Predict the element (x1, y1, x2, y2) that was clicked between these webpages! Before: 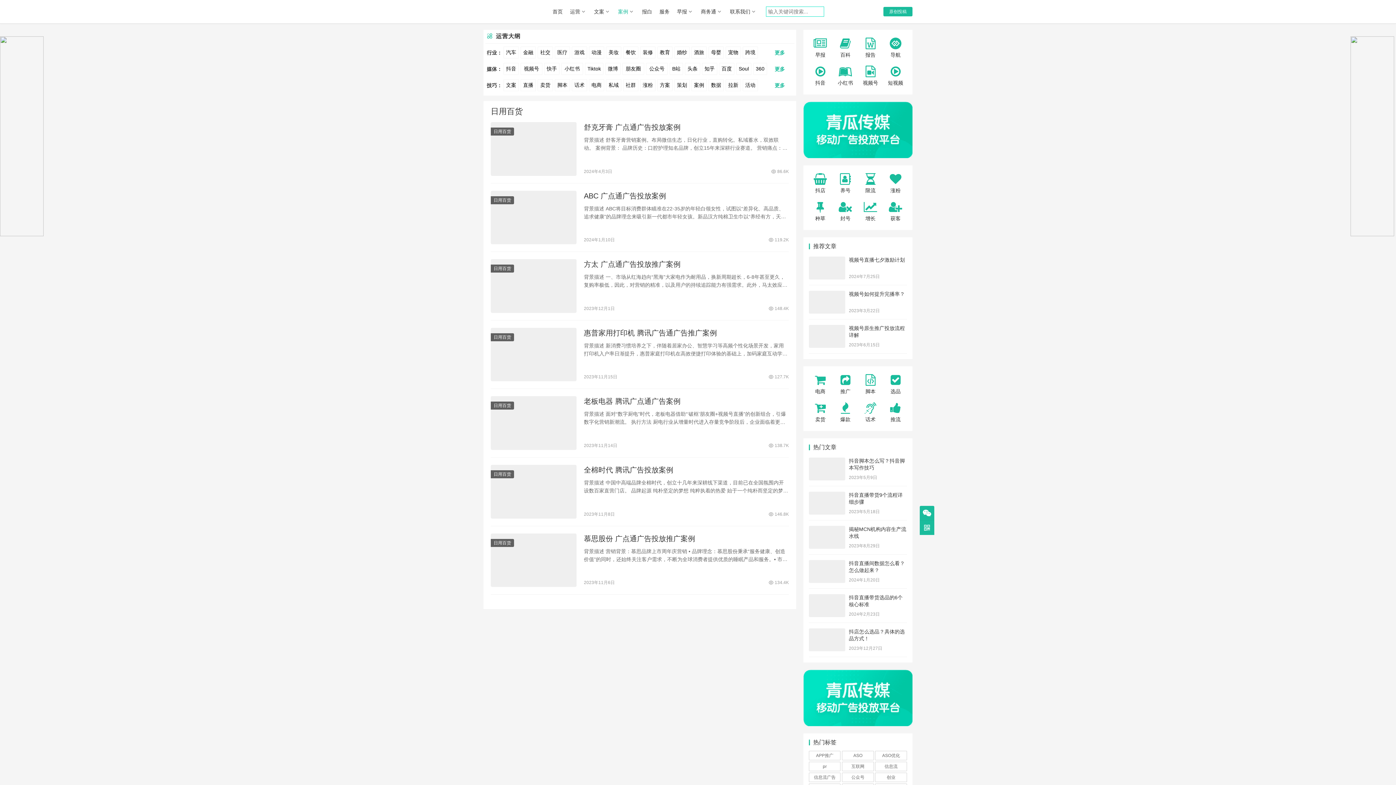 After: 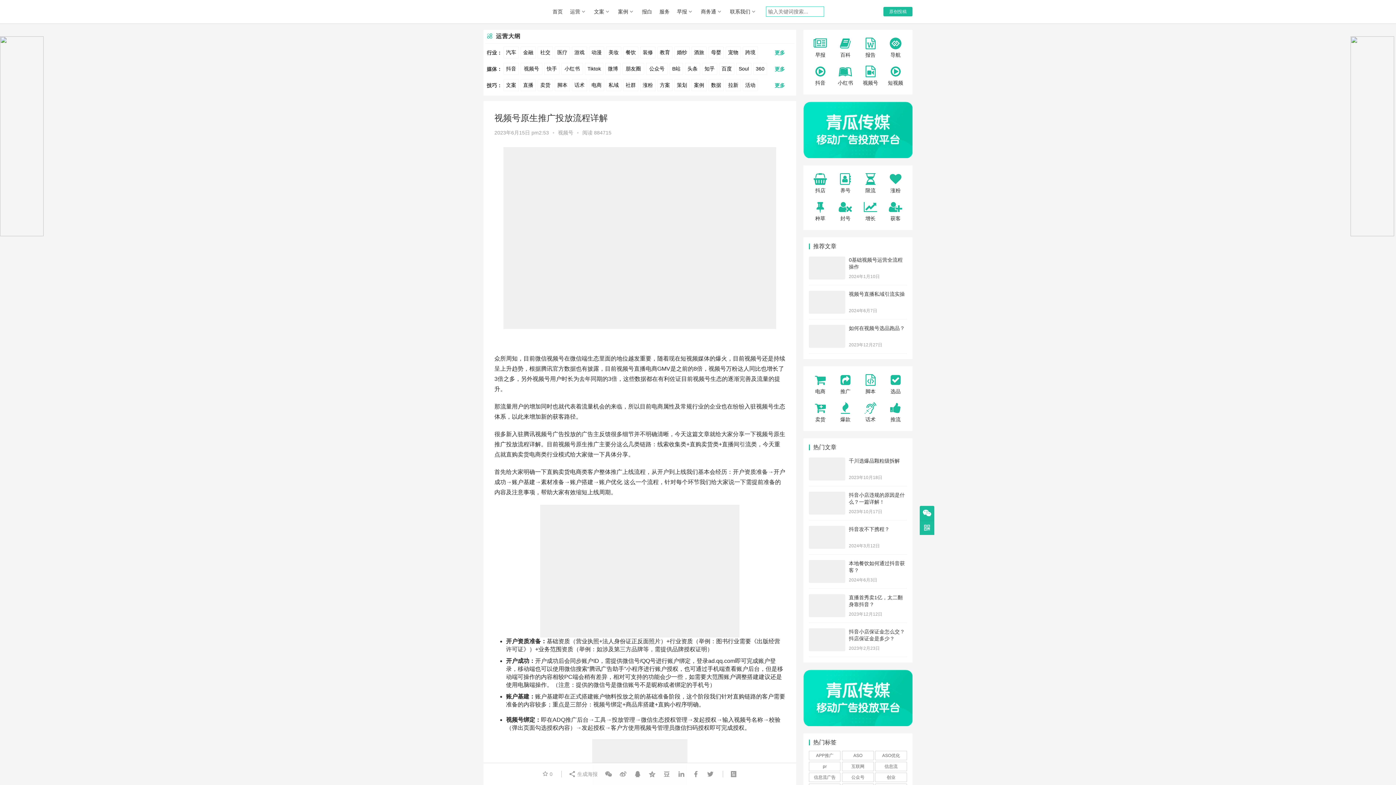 Action: bbox: (809, 326, 845, 332)